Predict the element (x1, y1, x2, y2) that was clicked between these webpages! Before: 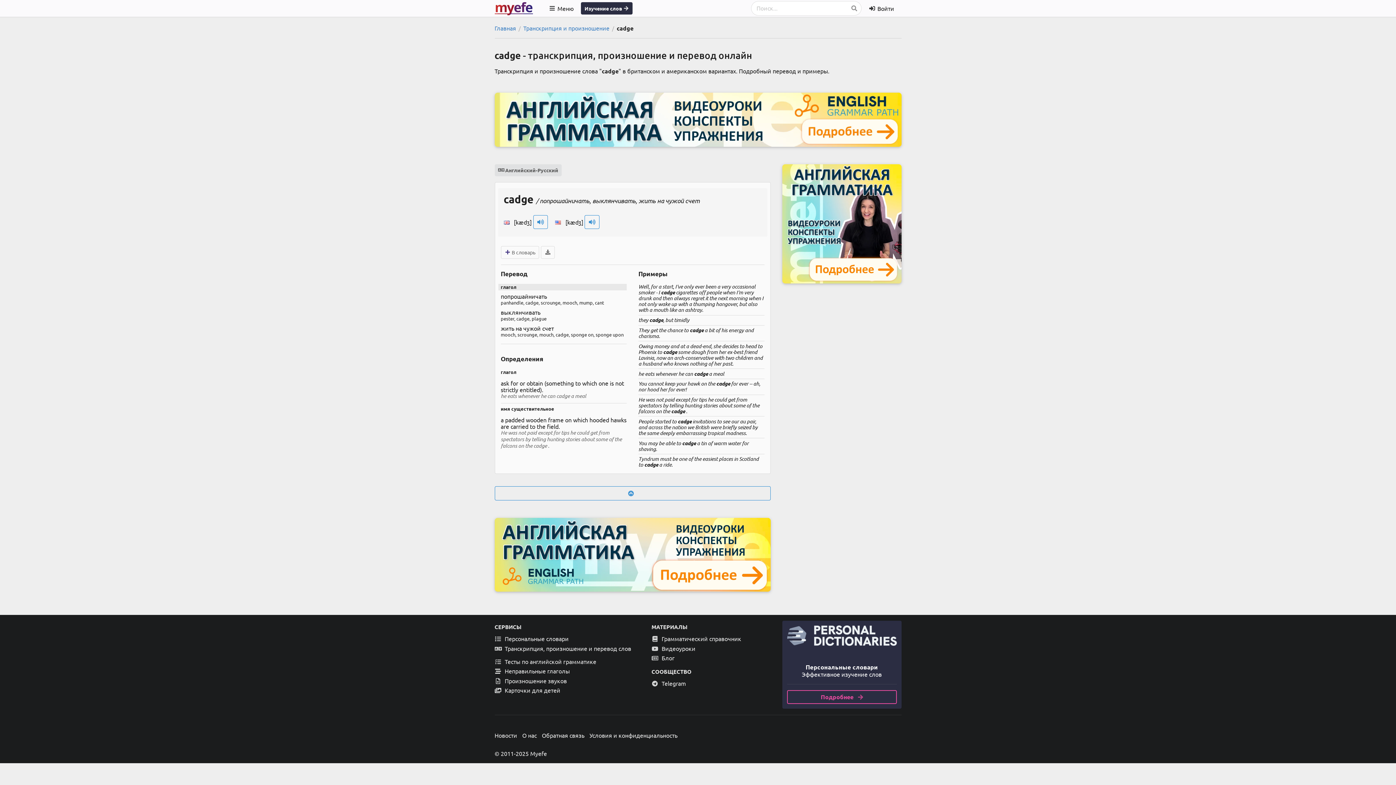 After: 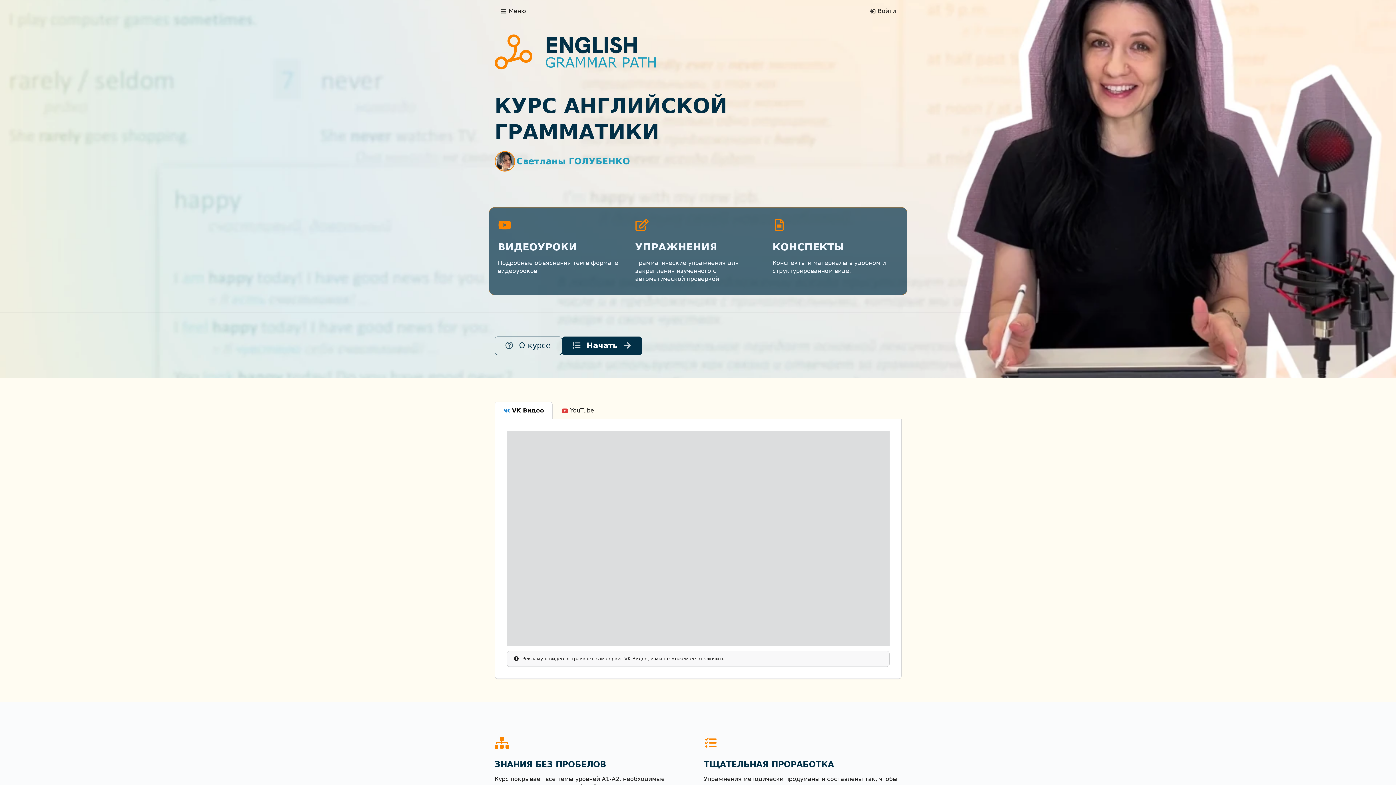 Action: bbox: (782, 164, 901, 283)